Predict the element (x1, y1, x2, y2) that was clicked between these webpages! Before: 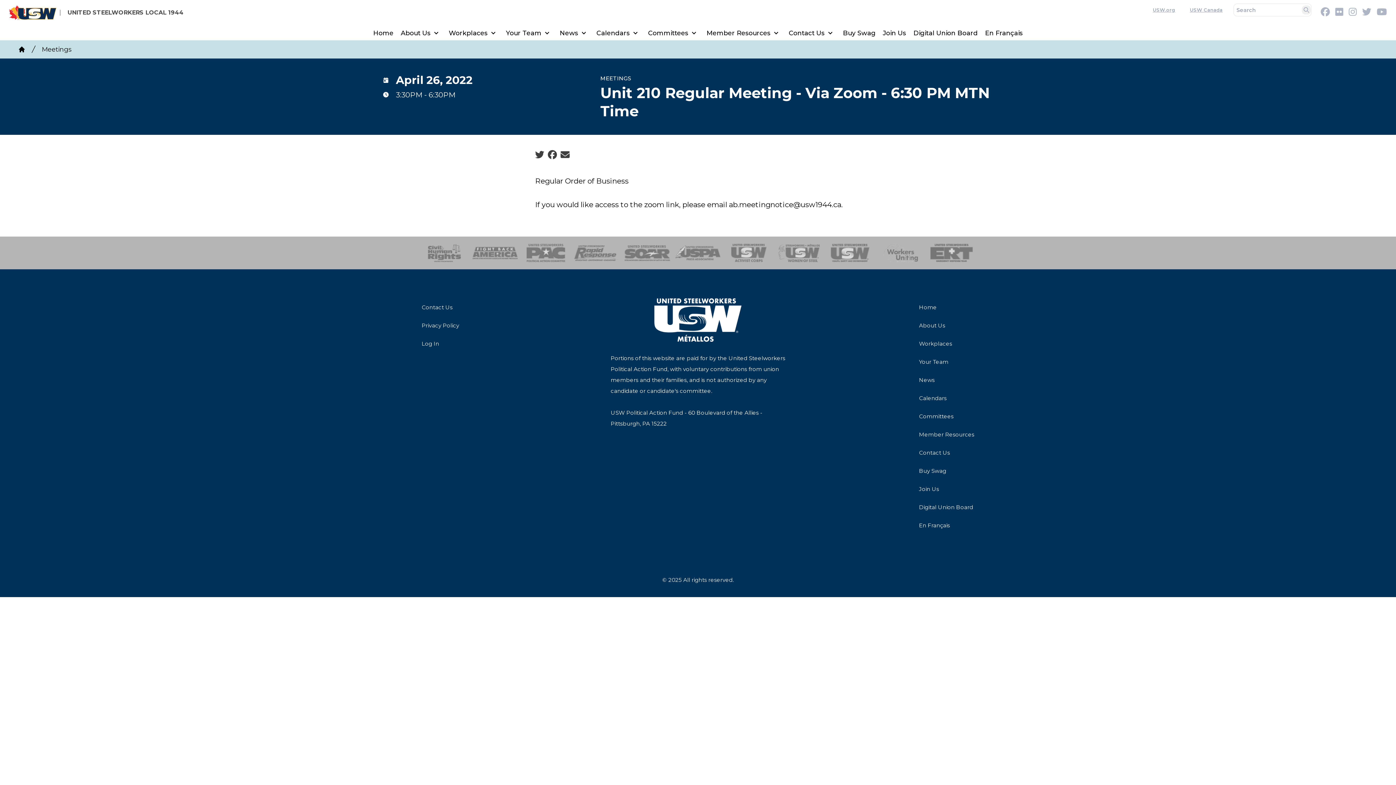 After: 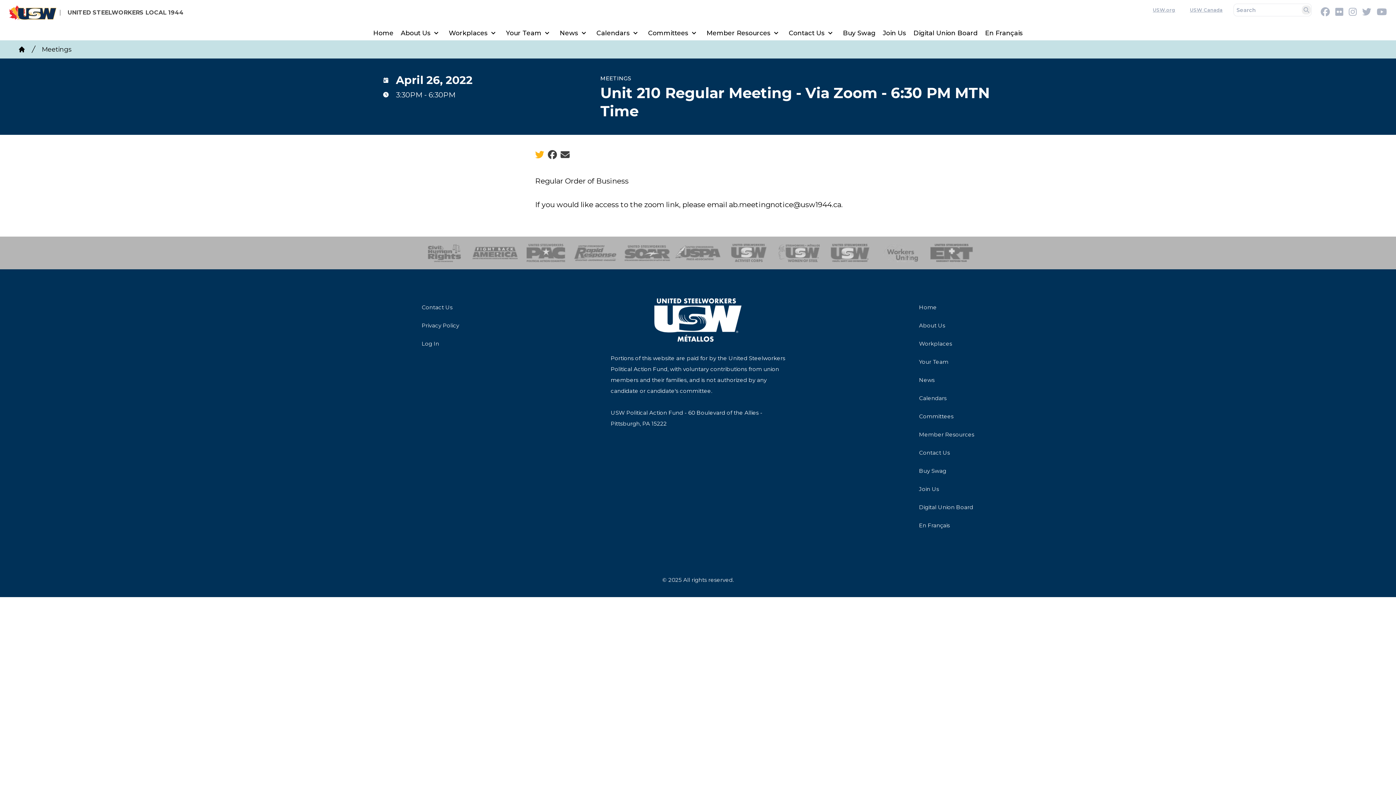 Action: bbox: (535, 149, 544, 160)